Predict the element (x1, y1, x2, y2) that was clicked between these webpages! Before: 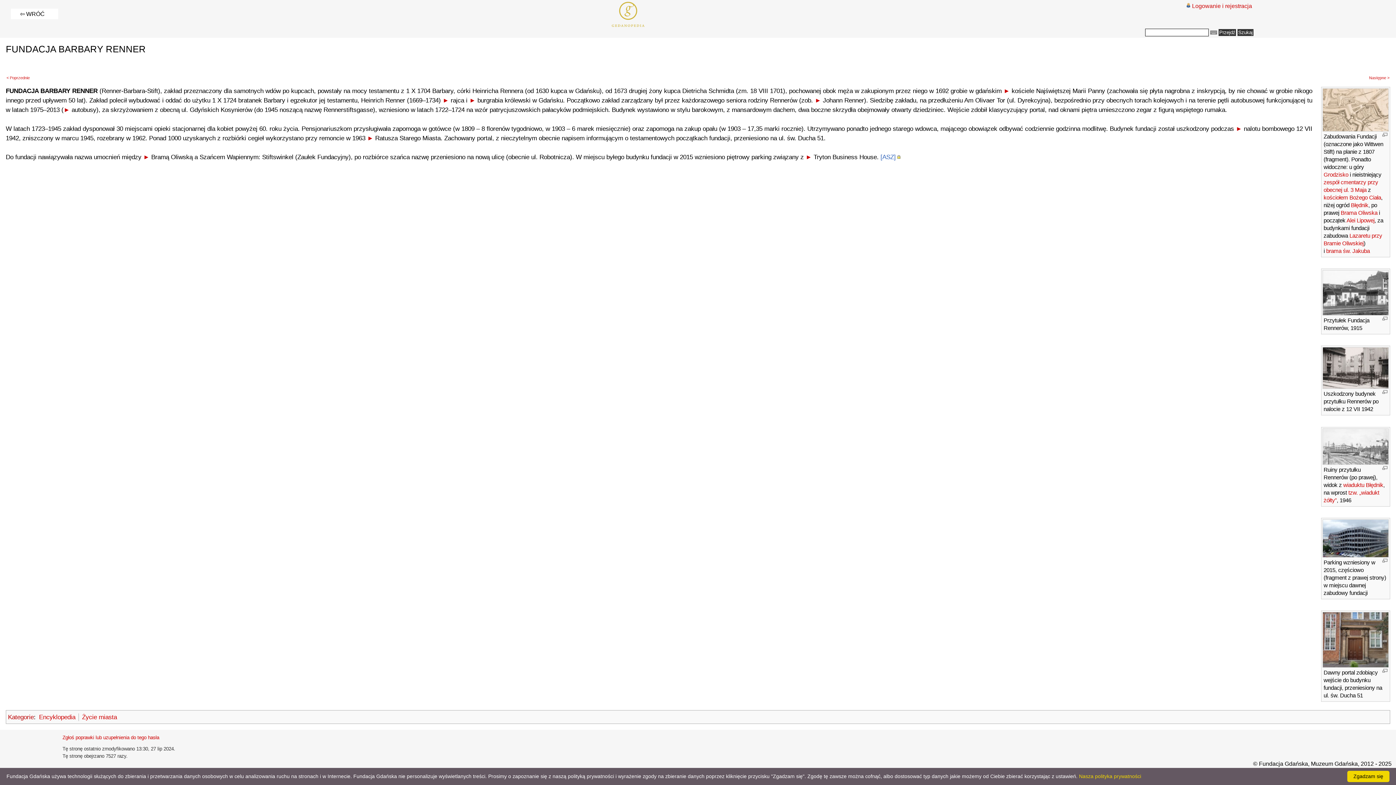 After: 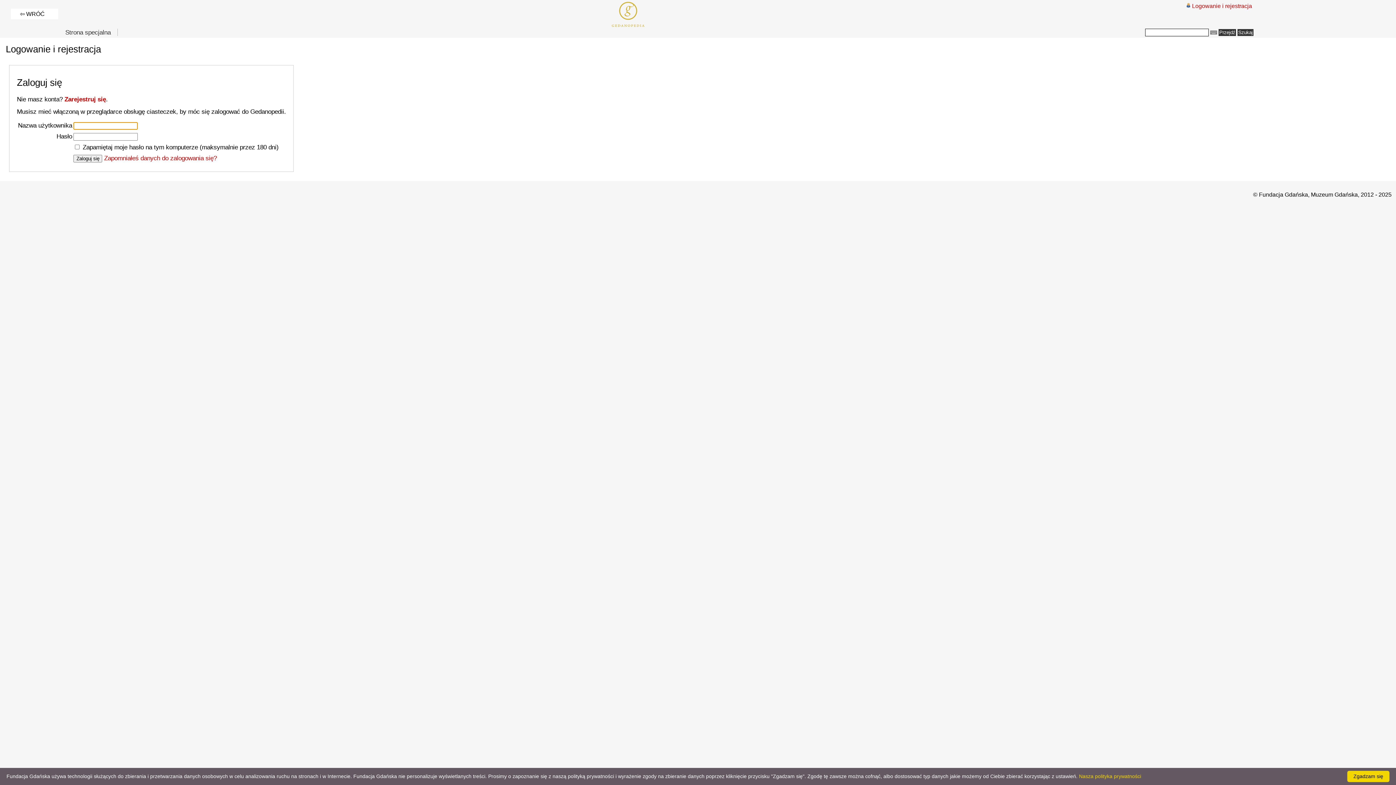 Action: label: Logowanie i rejestracja bbox: (1192, 2, 1252, 9)